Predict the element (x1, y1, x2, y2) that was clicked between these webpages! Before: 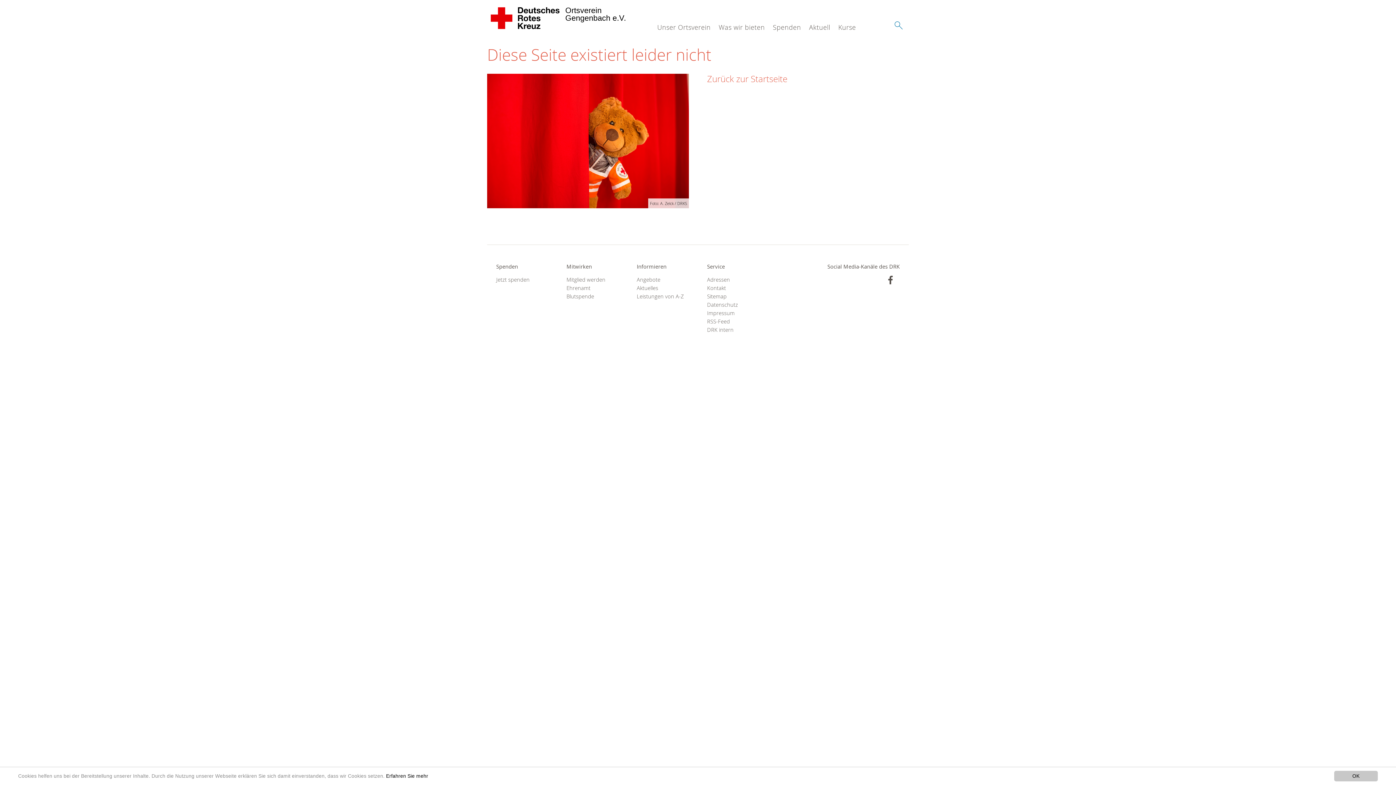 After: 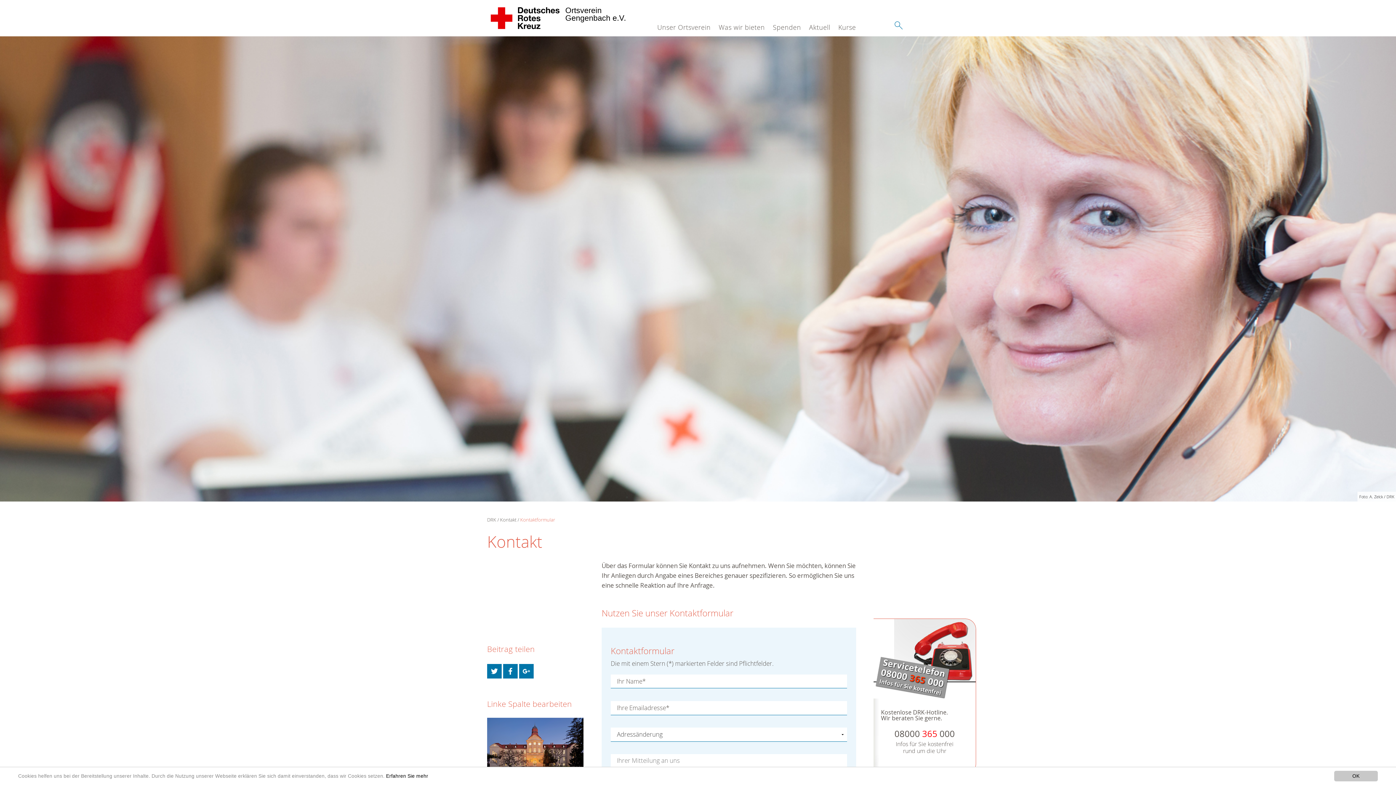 Action: bbox: (707, 283, 759, 292) label: Kontakt